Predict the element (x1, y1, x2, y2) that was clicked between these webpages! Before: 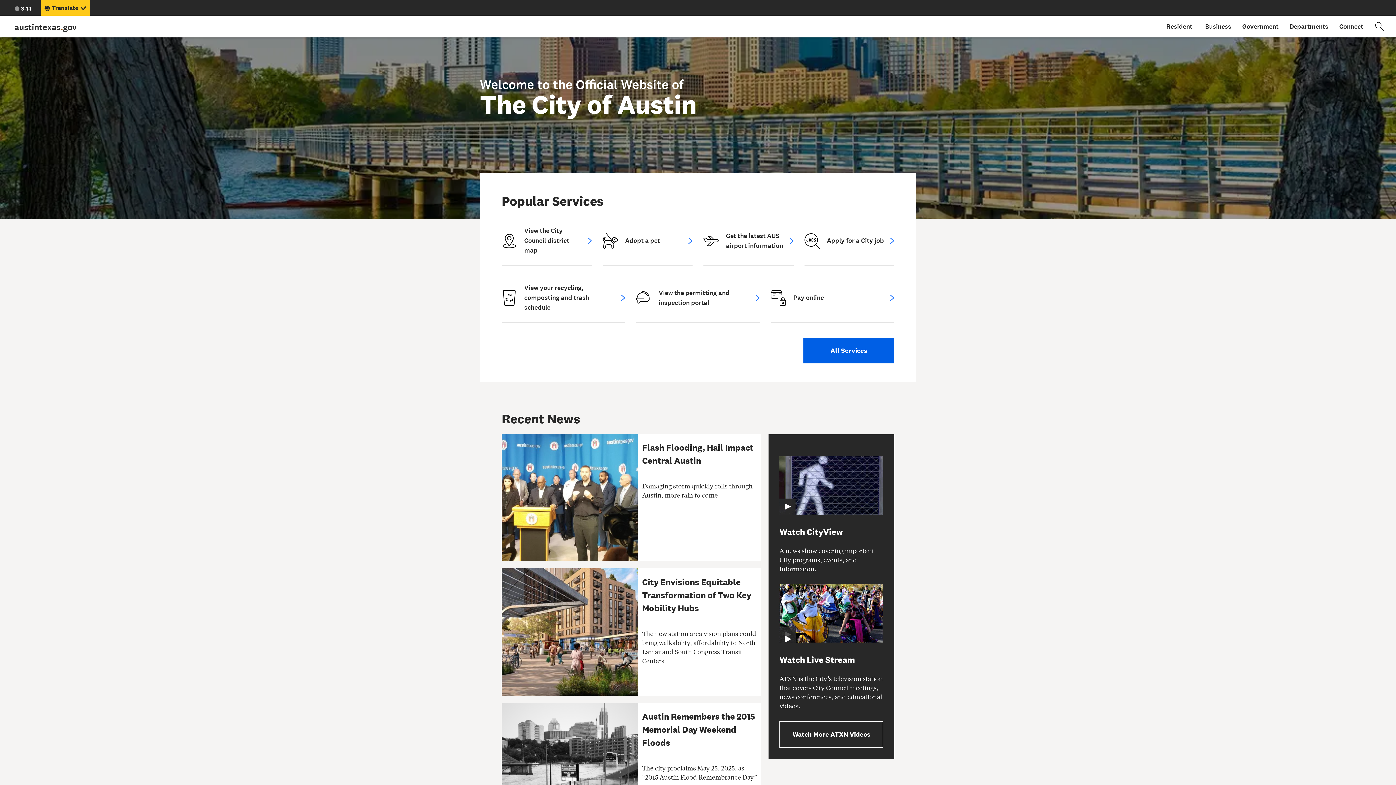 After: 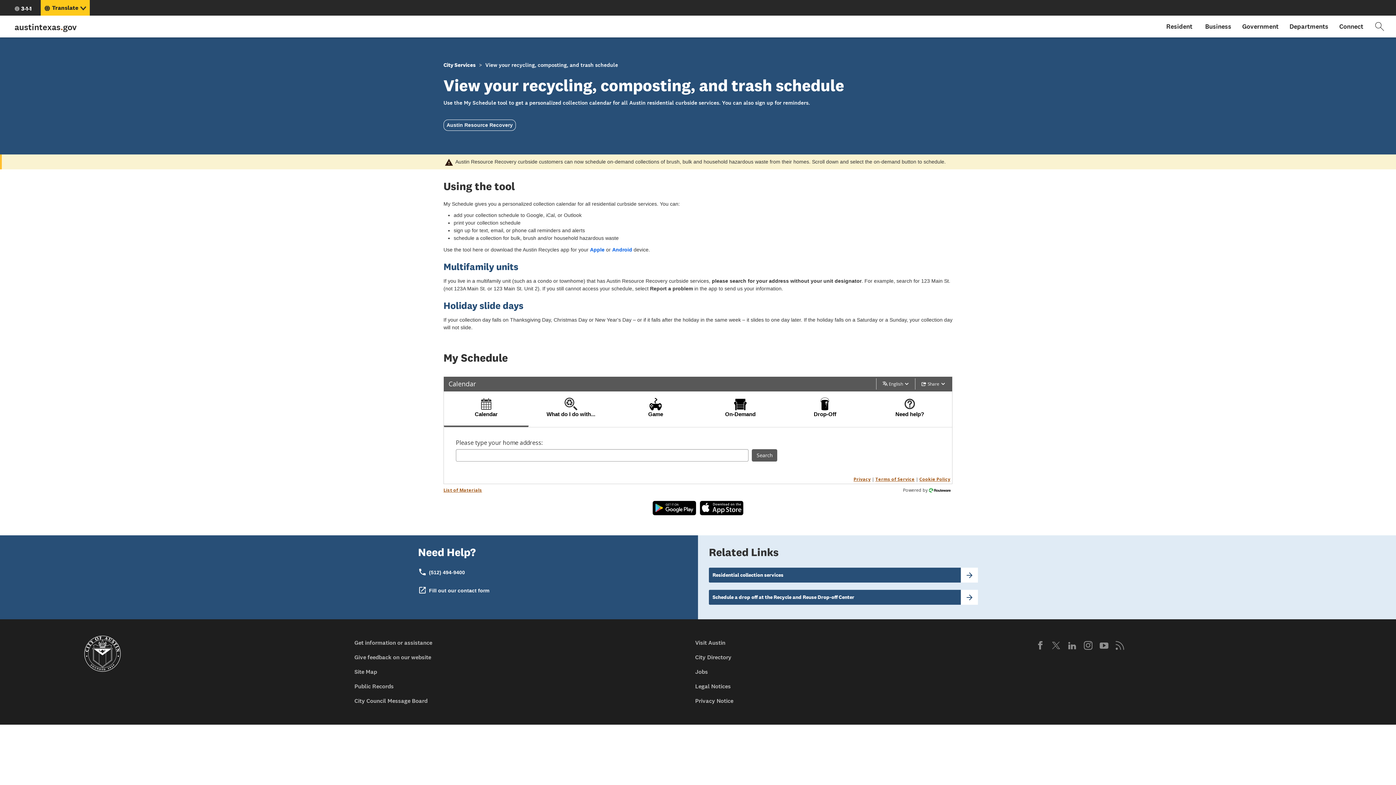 Action: bbox: (501, 273, 625, 322) label: View your recycling, composting and trash schedule